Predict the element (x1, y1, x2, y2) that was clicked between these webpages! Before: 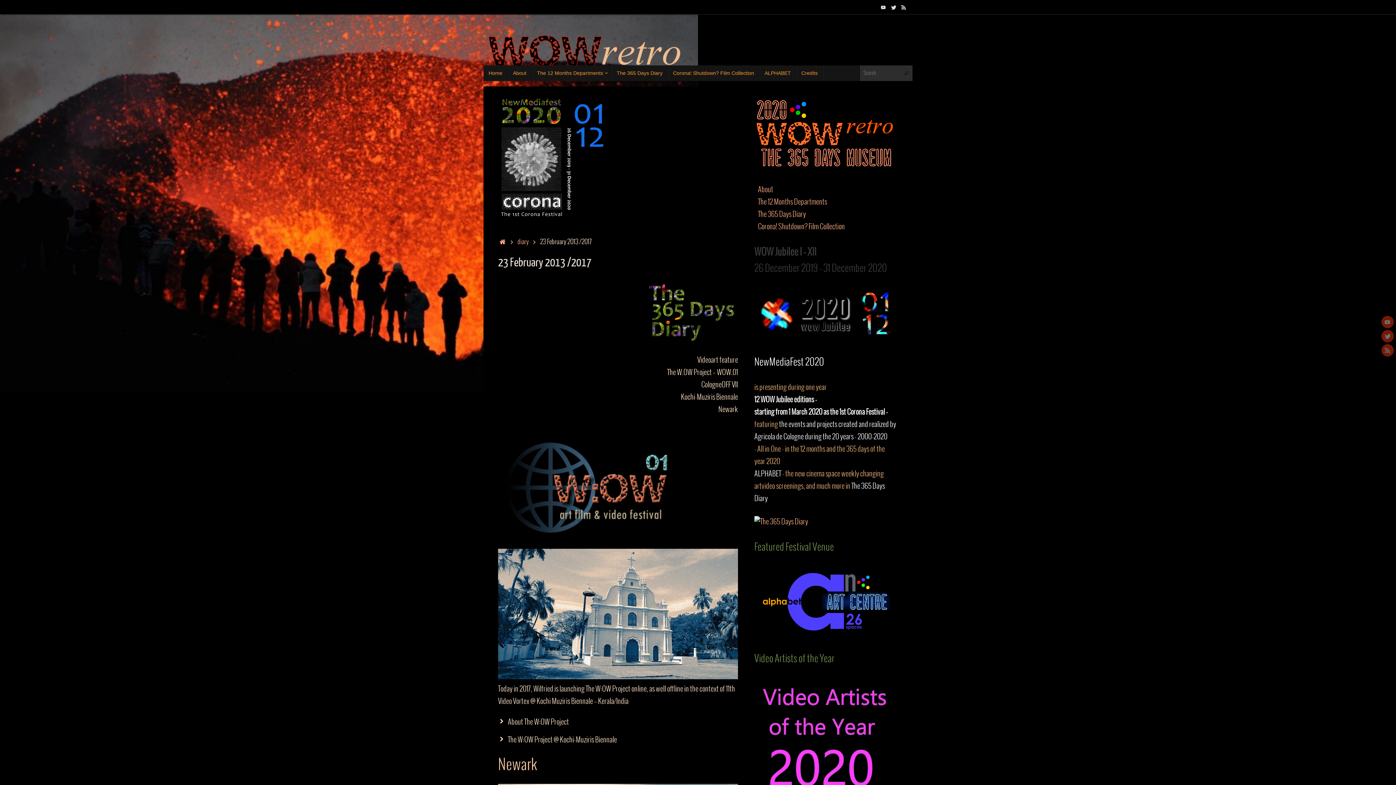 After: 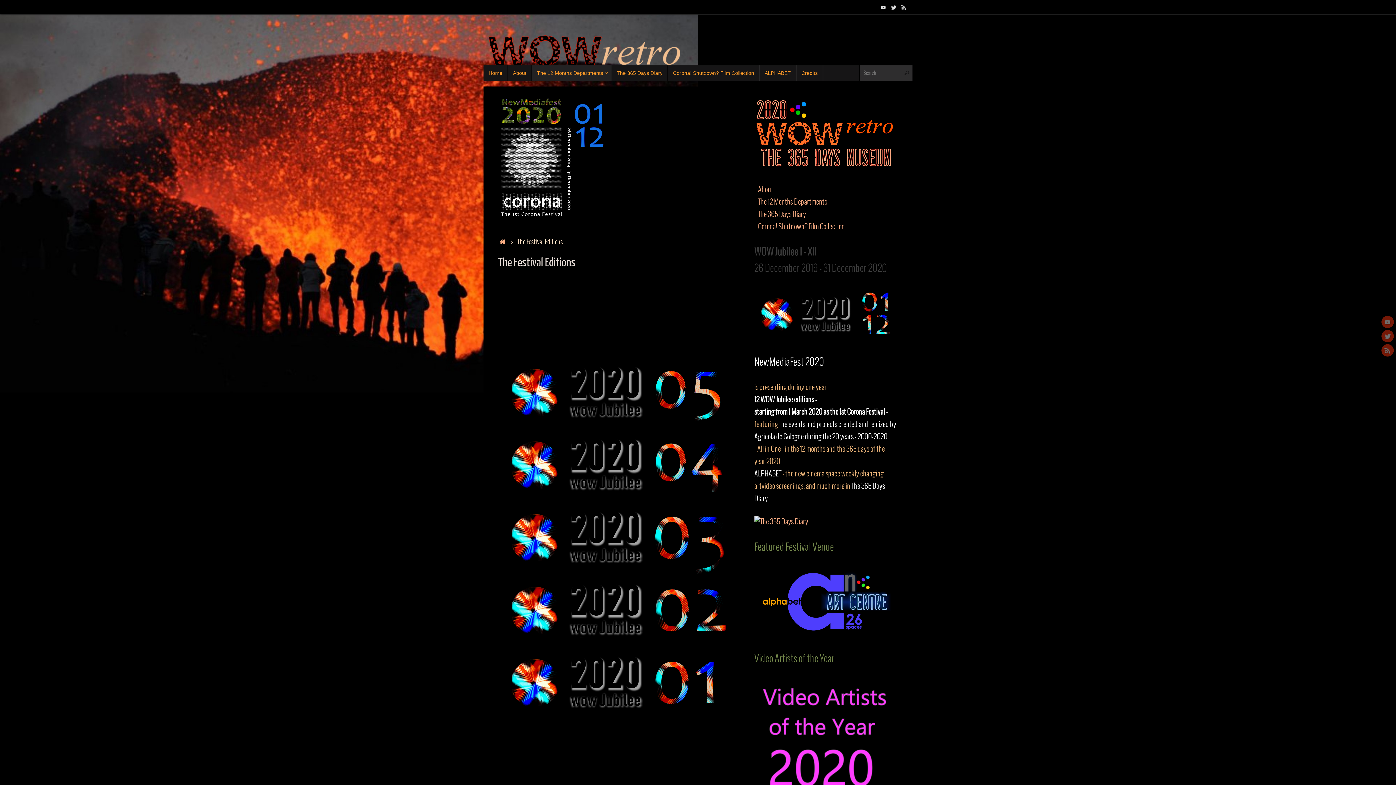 Action: bbox: (532, 65, 611, 81) label: The 12 Months Departments